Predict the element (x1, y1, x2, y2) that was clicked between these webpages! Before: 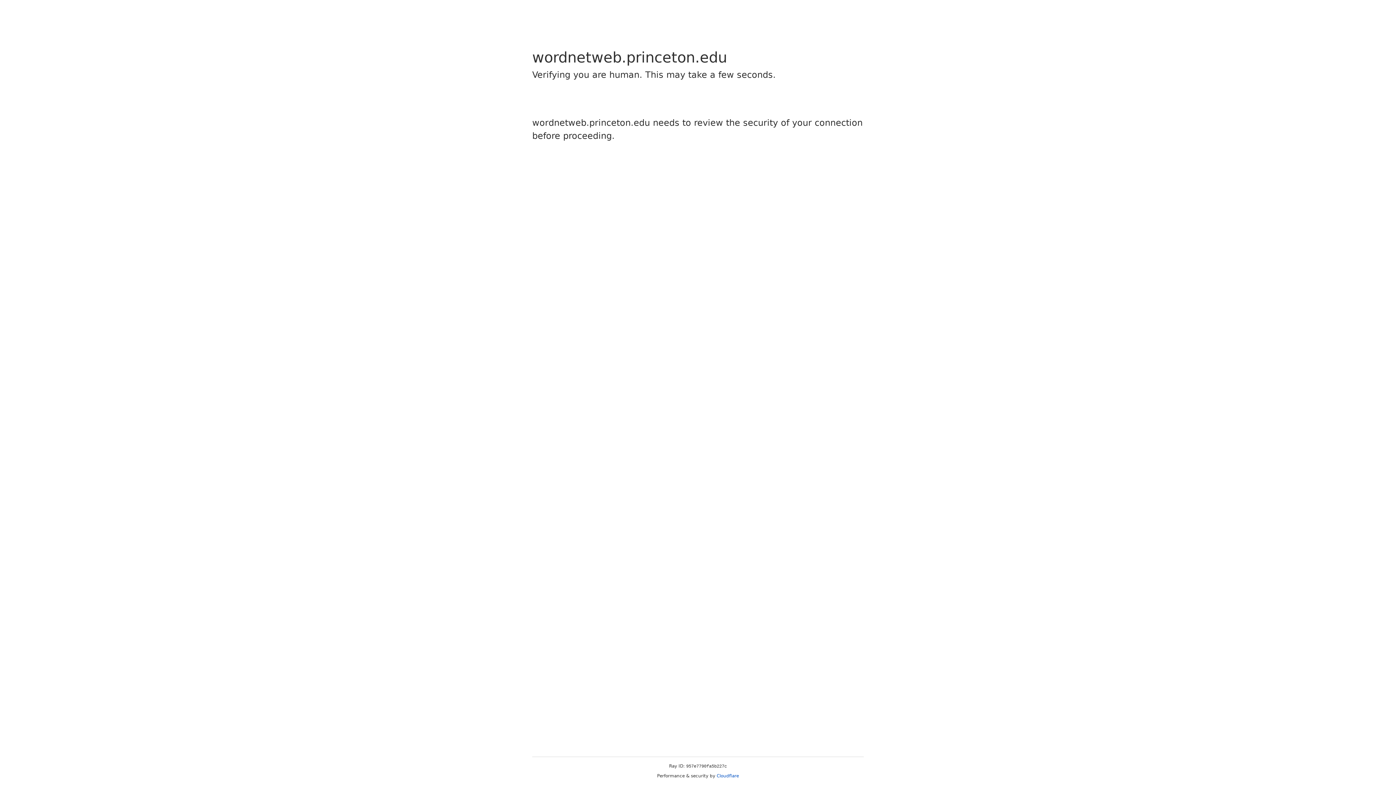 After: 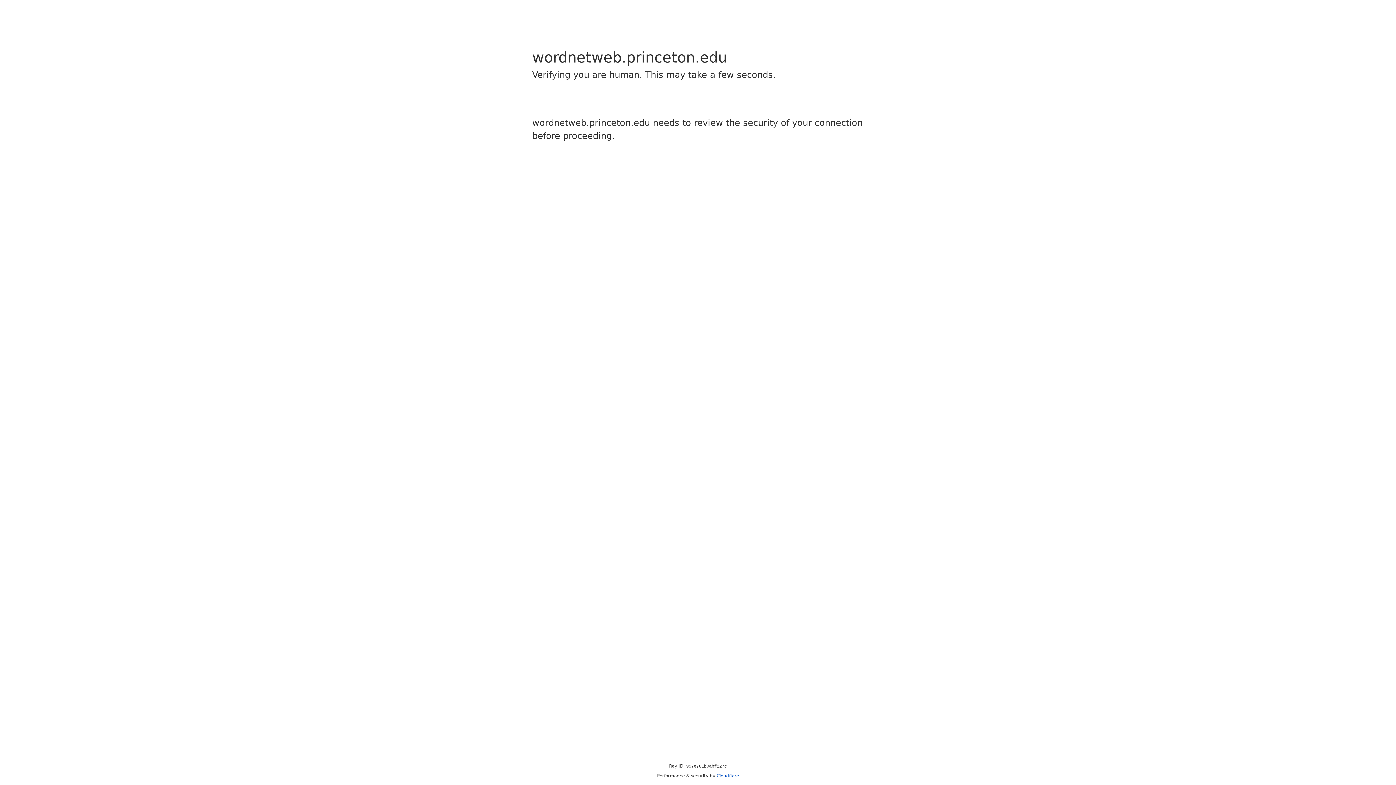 Action: label: Cloudflare bbox: (716, 773, 739, 778)